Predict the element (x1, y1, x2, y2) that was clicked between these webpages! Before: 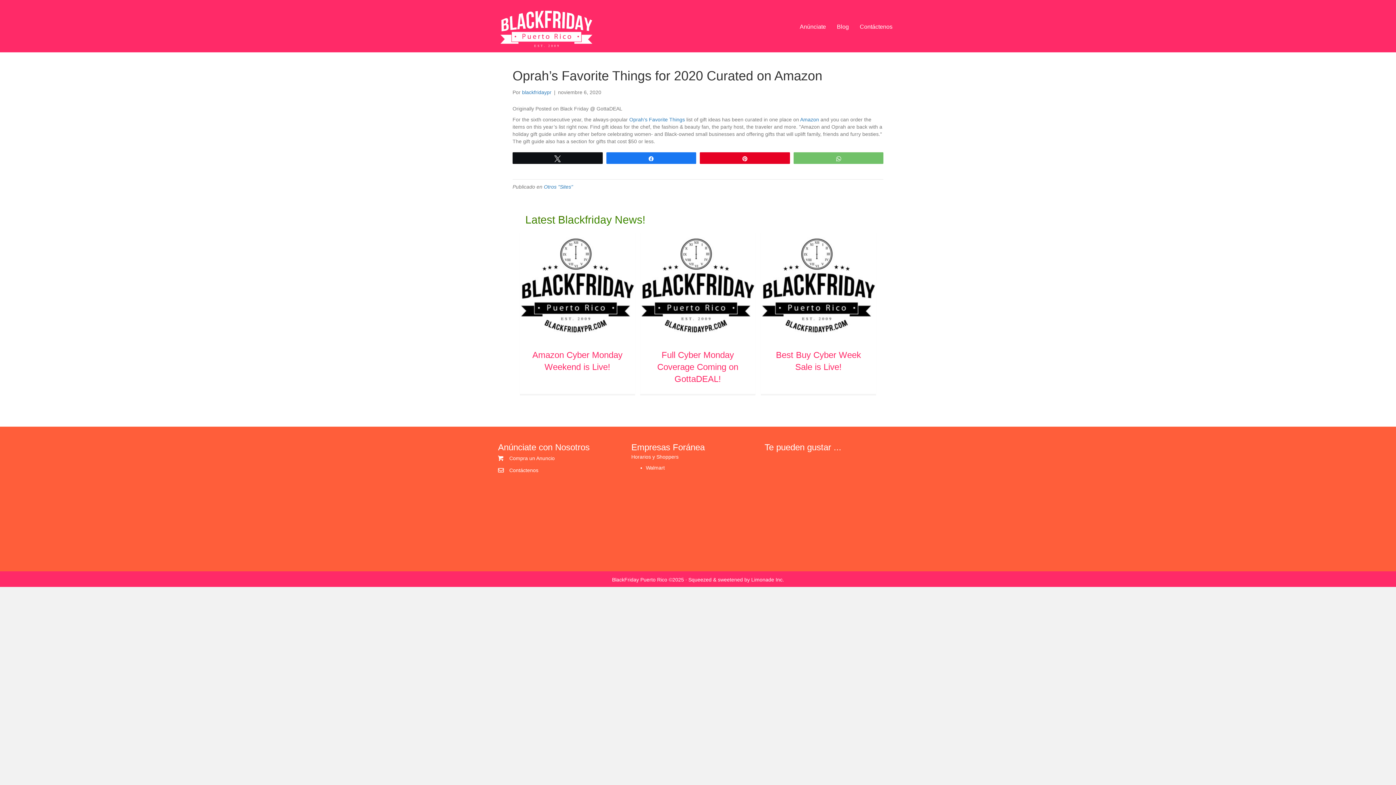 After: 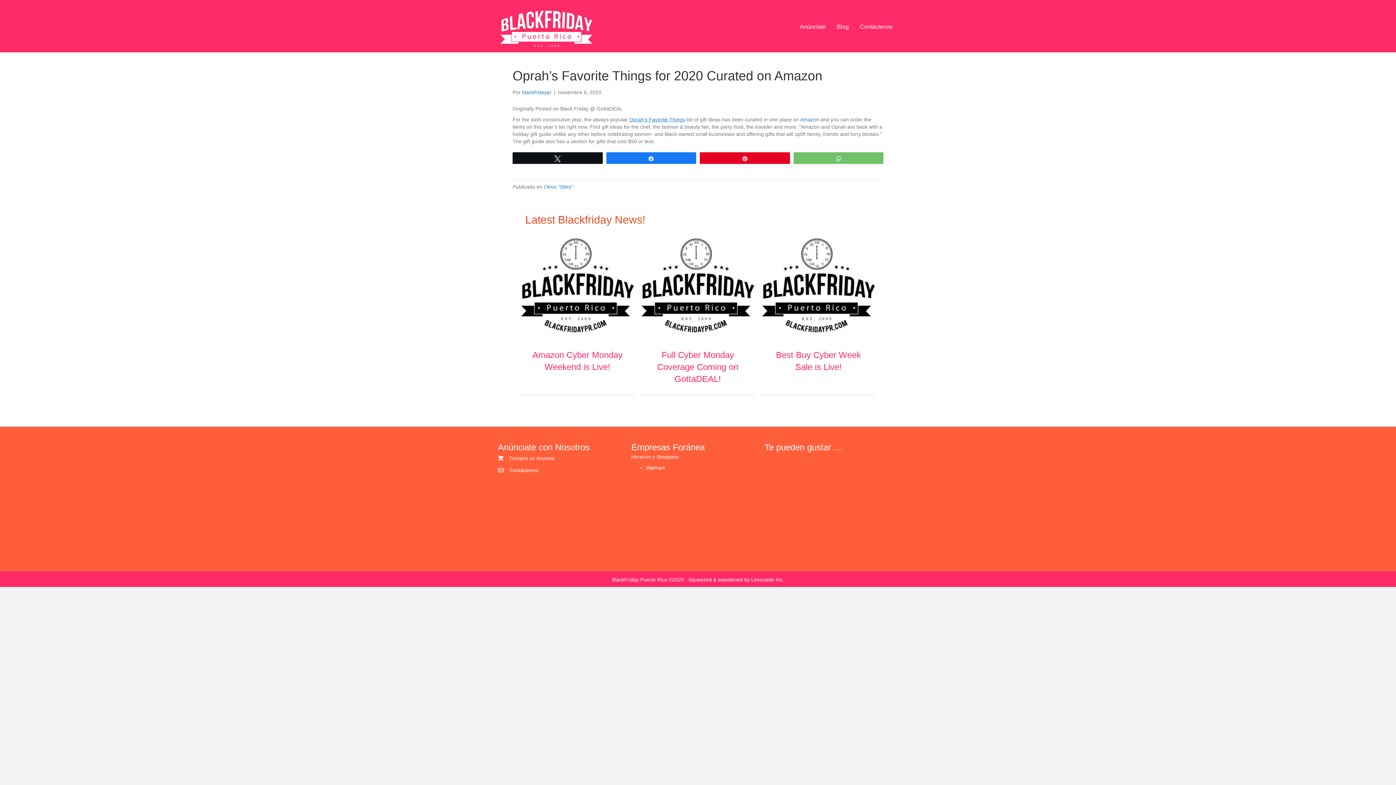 Action: label: Oprah’s Favorite Things bbox: (629, 116, 685, 122)